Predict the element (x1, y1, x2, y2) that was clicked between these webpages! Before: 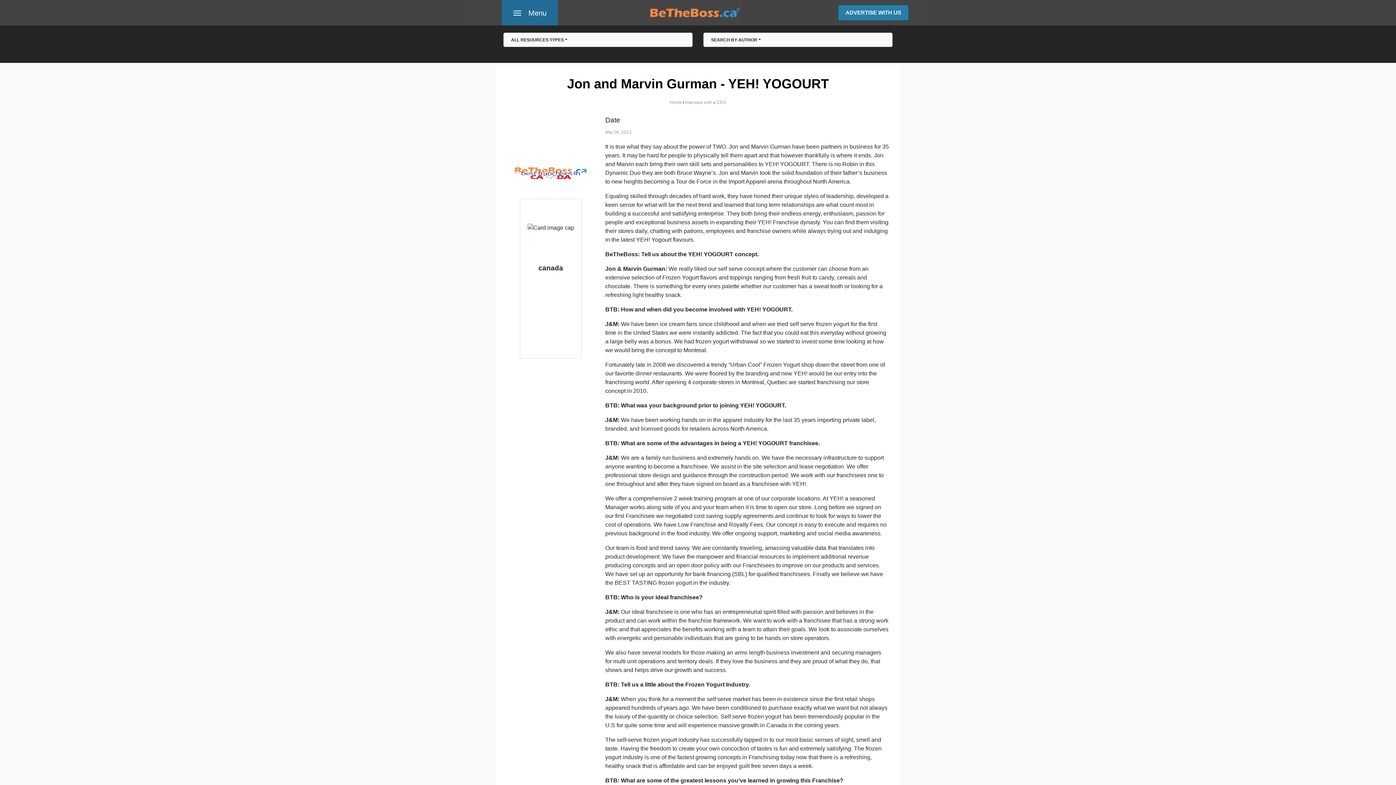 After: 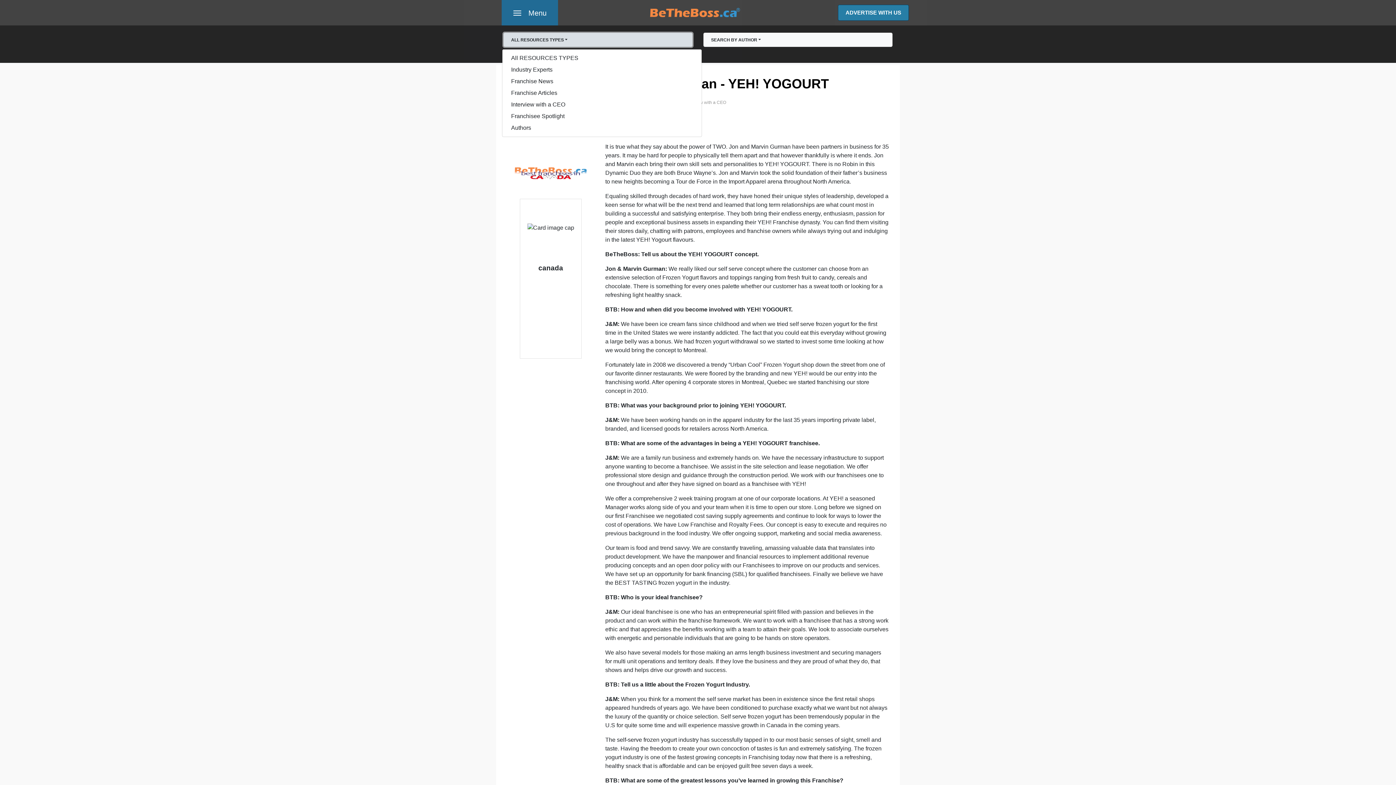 Action: bbox: (503, 32, 692, 46) label: ALL RESOURCES TYPES